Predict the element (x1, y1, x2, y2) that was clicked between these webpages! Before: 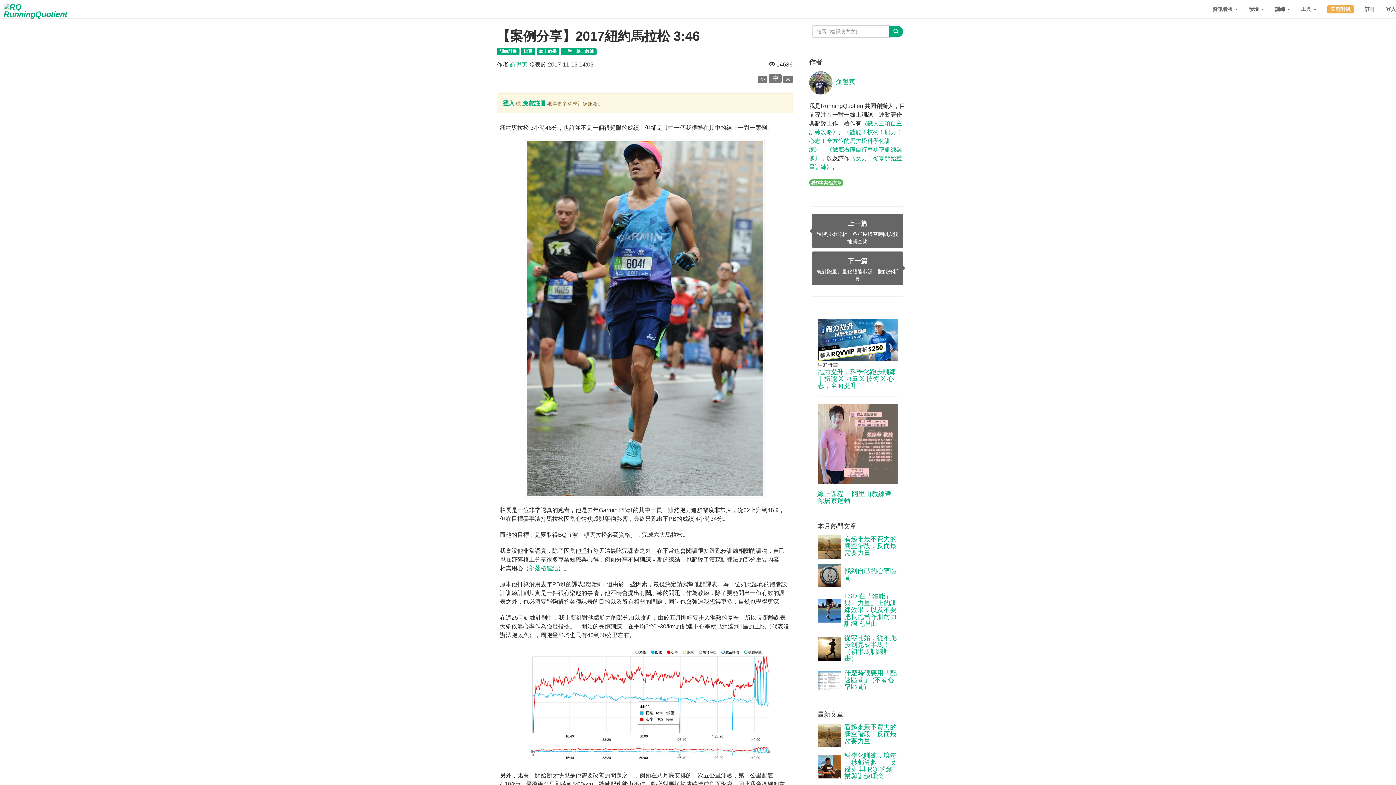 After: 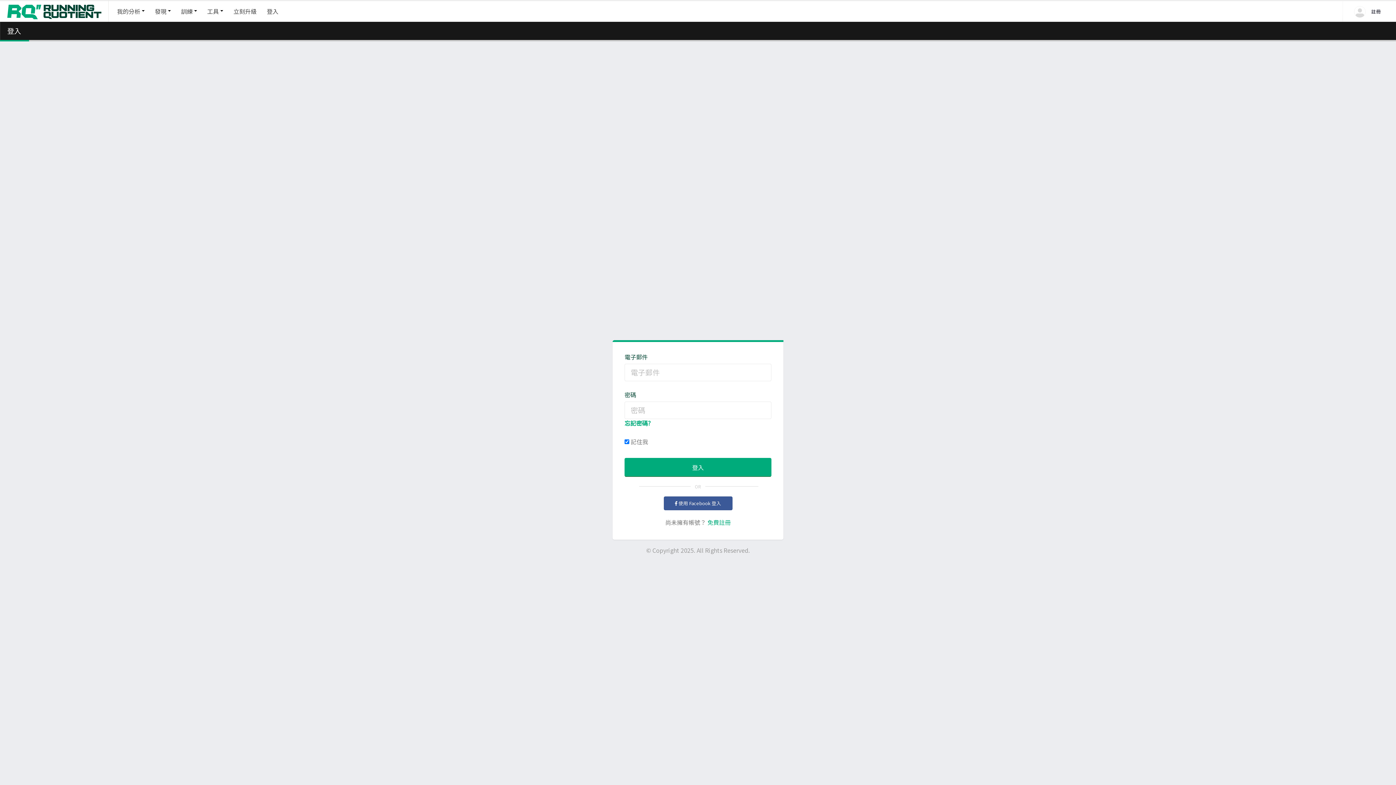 Action: label: 登入 bbox: (1380, 0, 1401, 18)